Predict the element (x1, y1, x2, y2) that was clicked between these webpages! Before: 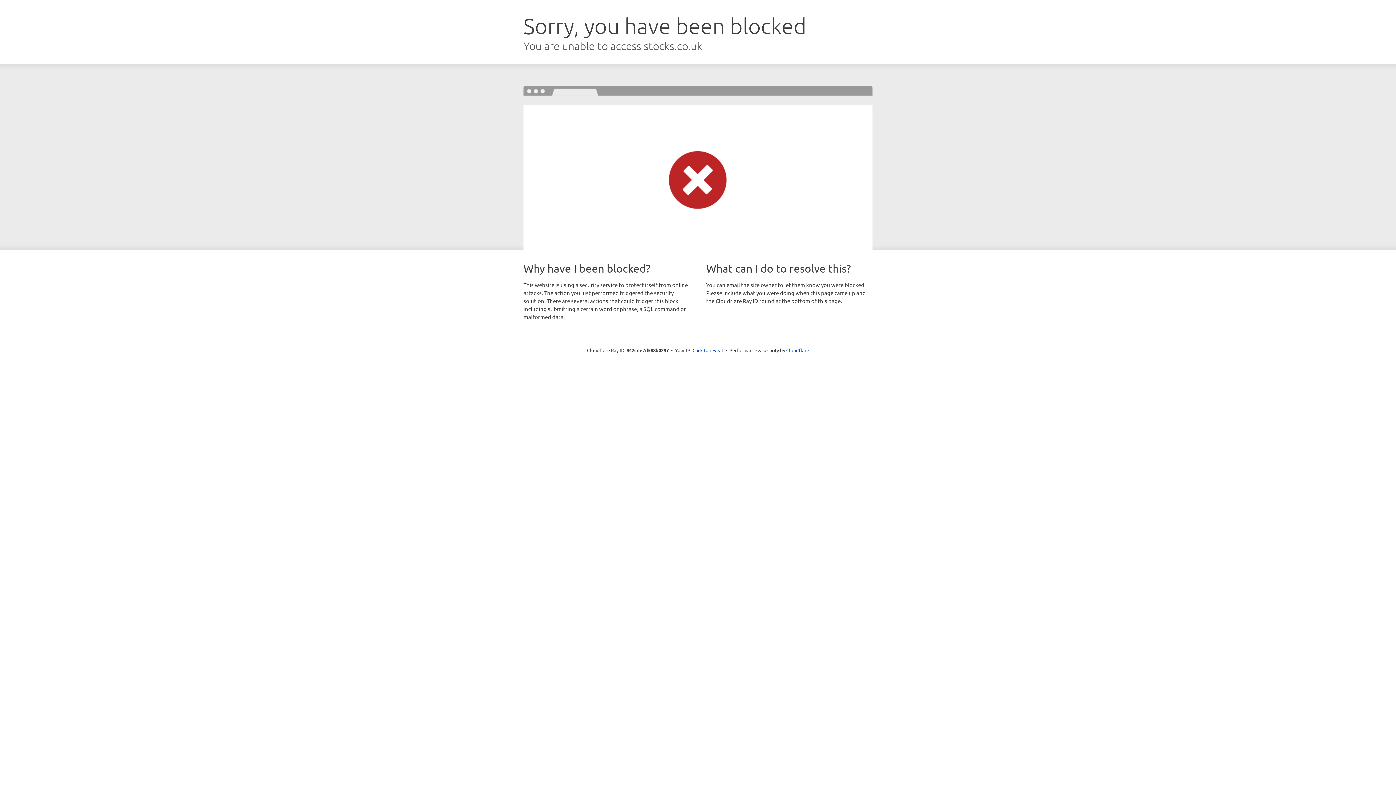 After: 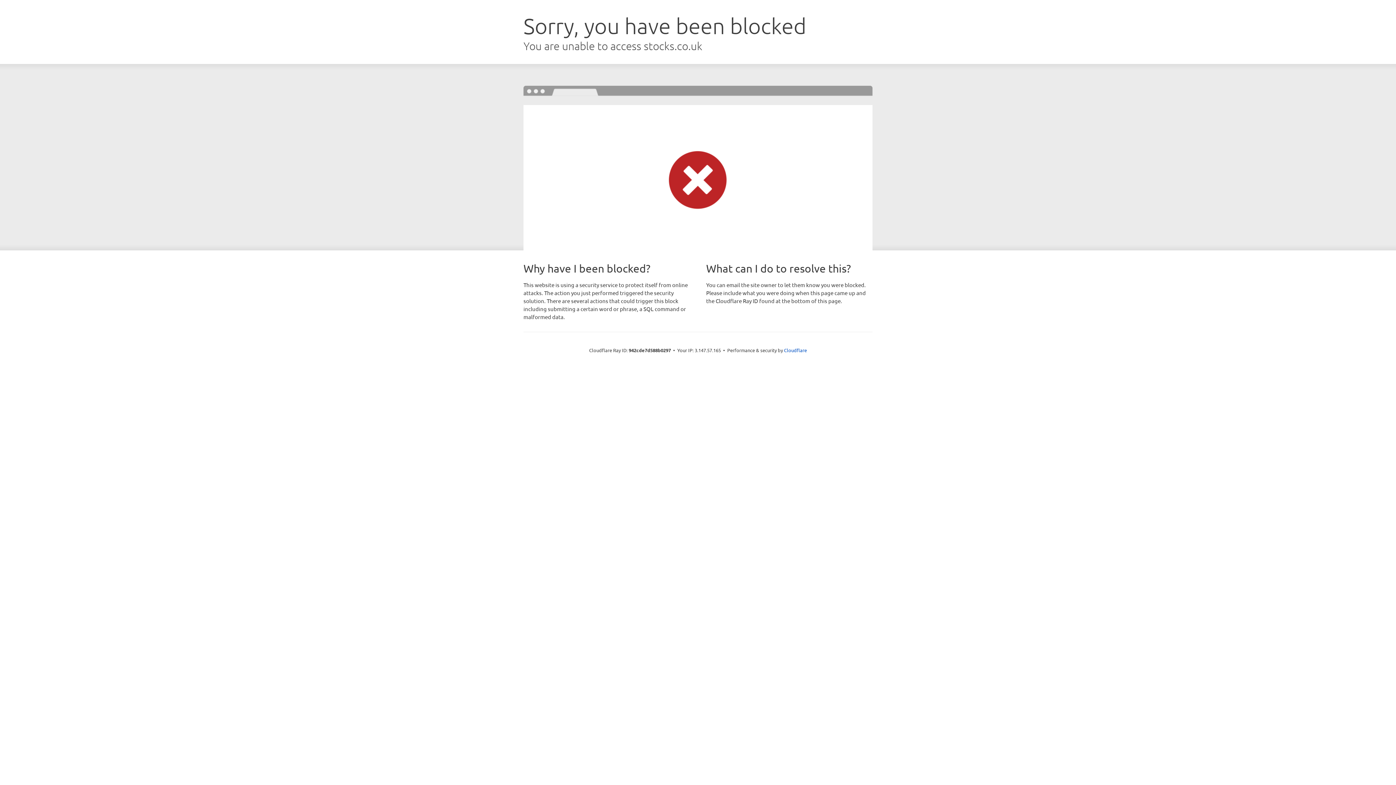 Action: bbox: (692, 346, 723, 353) label: Click to reveal